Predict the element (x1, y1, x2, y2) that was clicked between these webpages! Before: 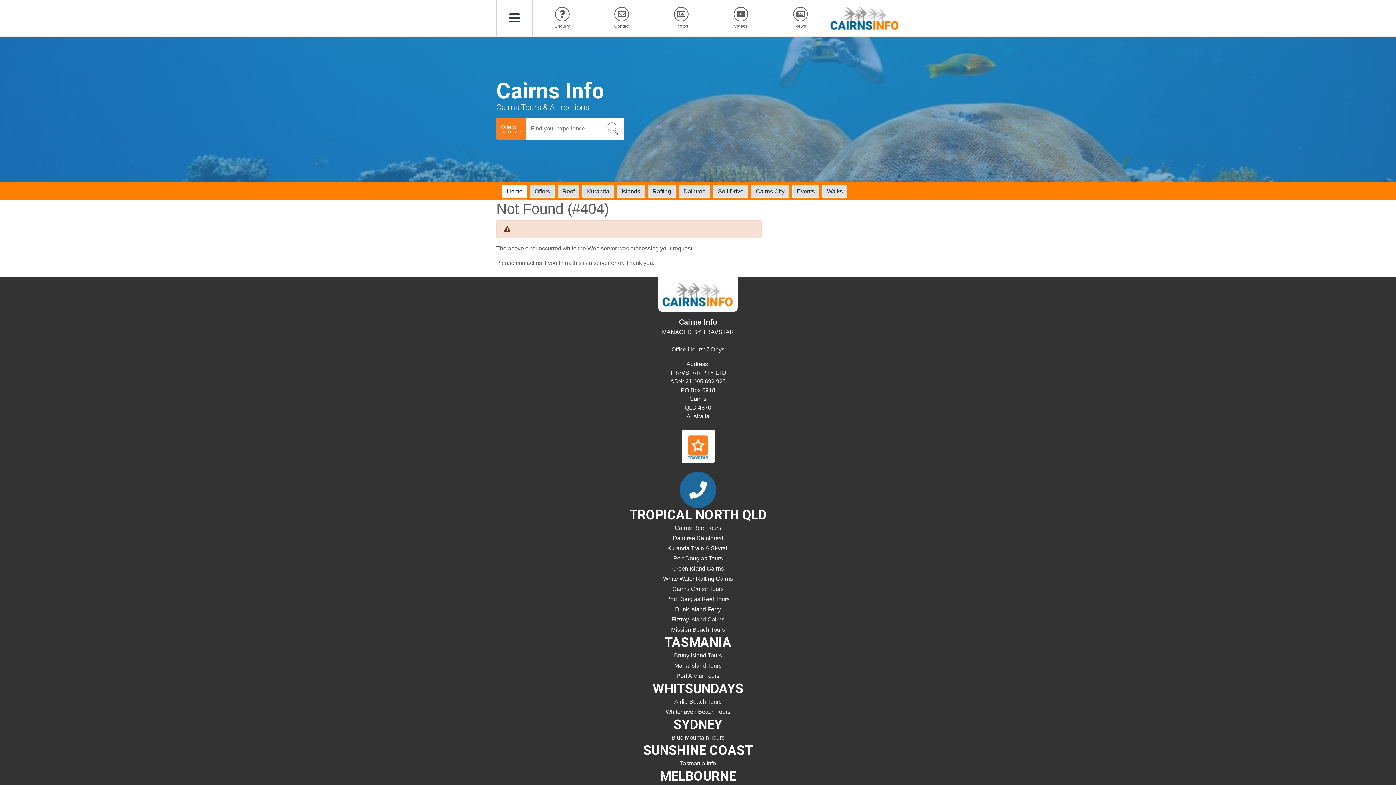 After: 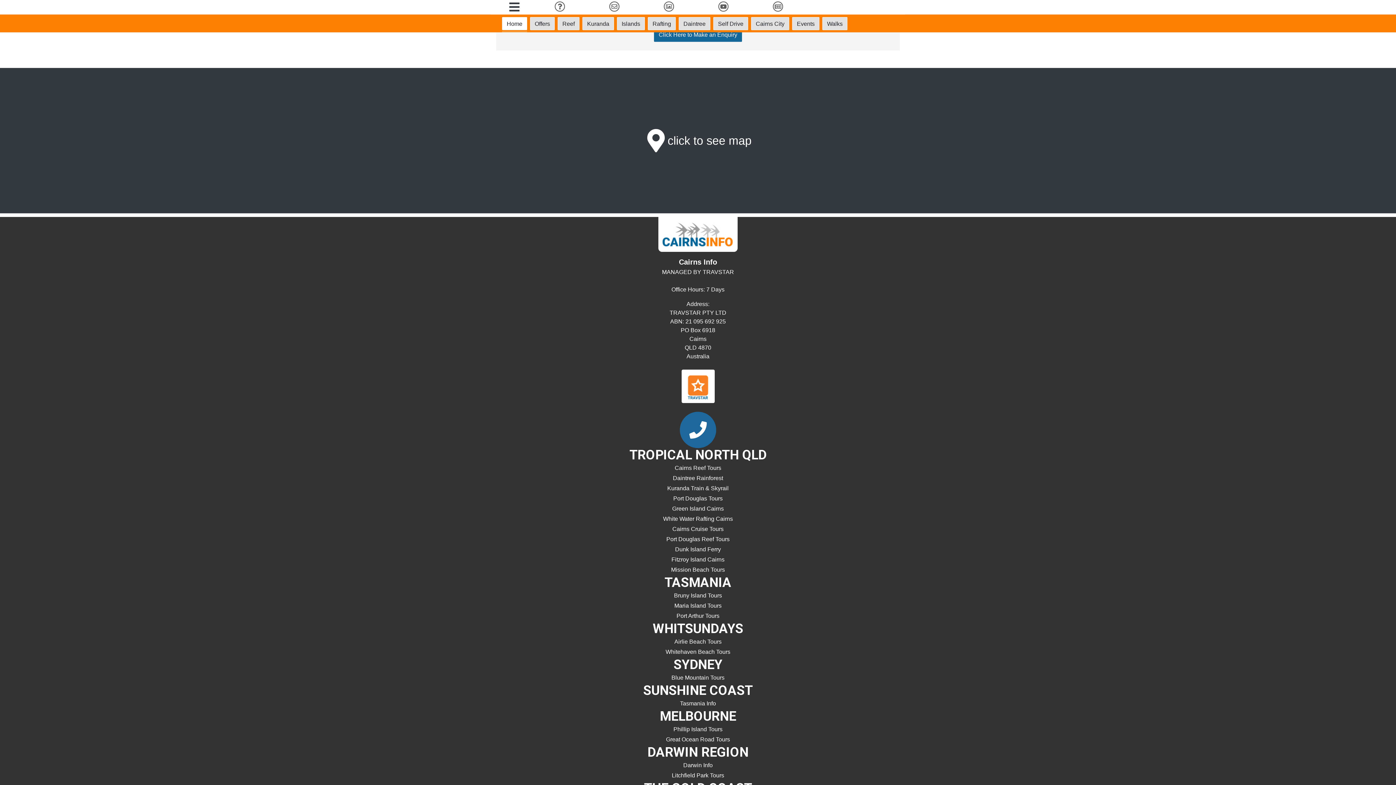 Action: bbox: (532, 6, 592, 29) label: Enquiry